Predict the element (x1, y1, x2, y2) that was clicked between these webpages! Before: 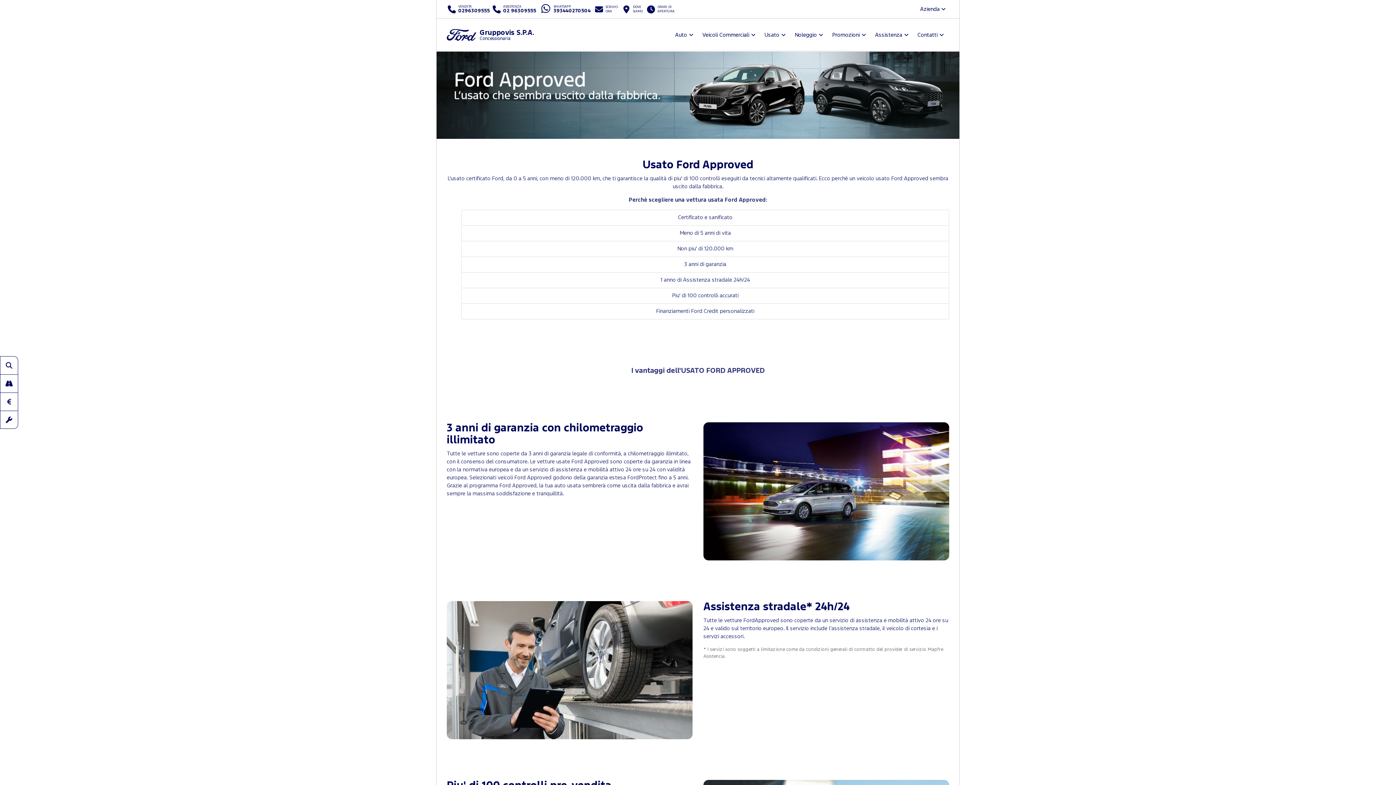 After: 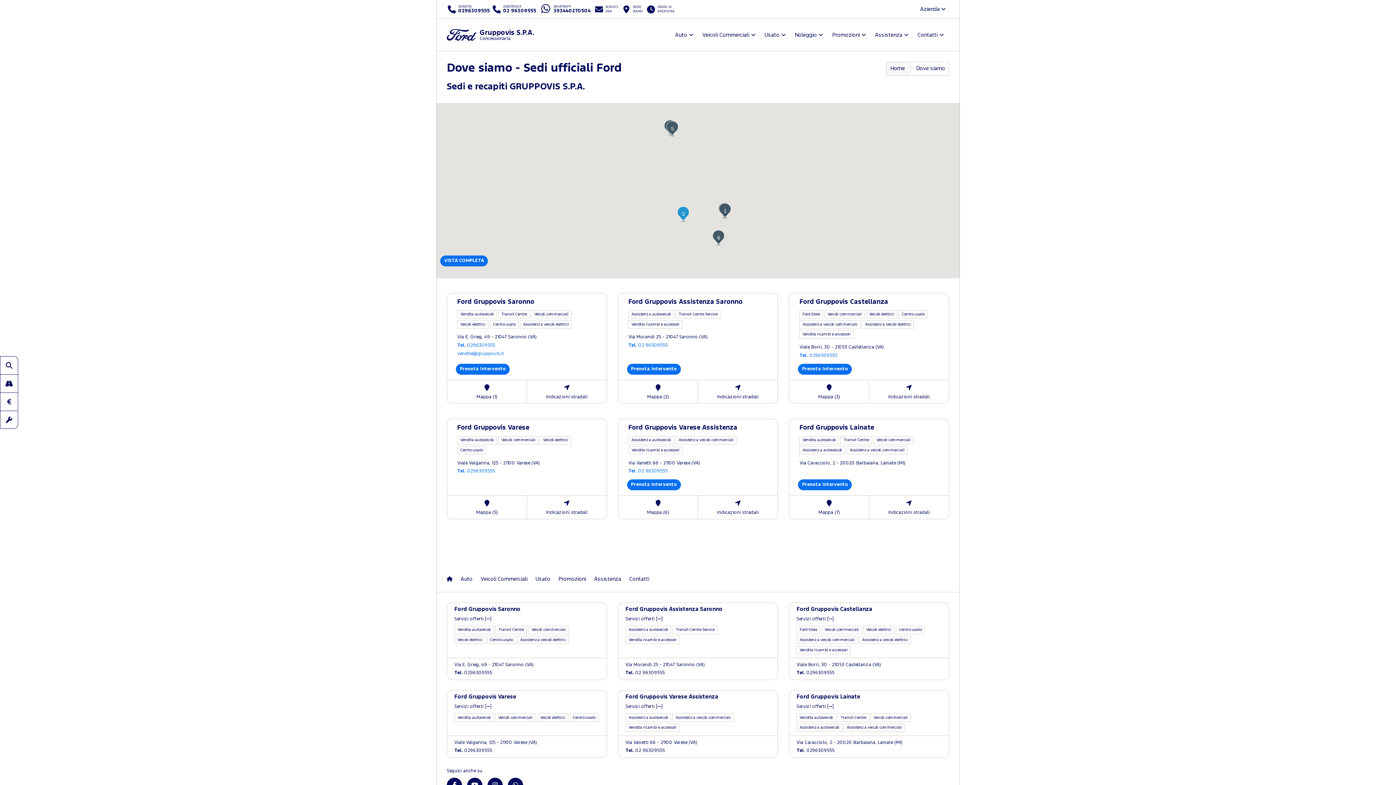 Action: bbox: (621, 4, 642, 14) label:  
DOVE
SIAMO